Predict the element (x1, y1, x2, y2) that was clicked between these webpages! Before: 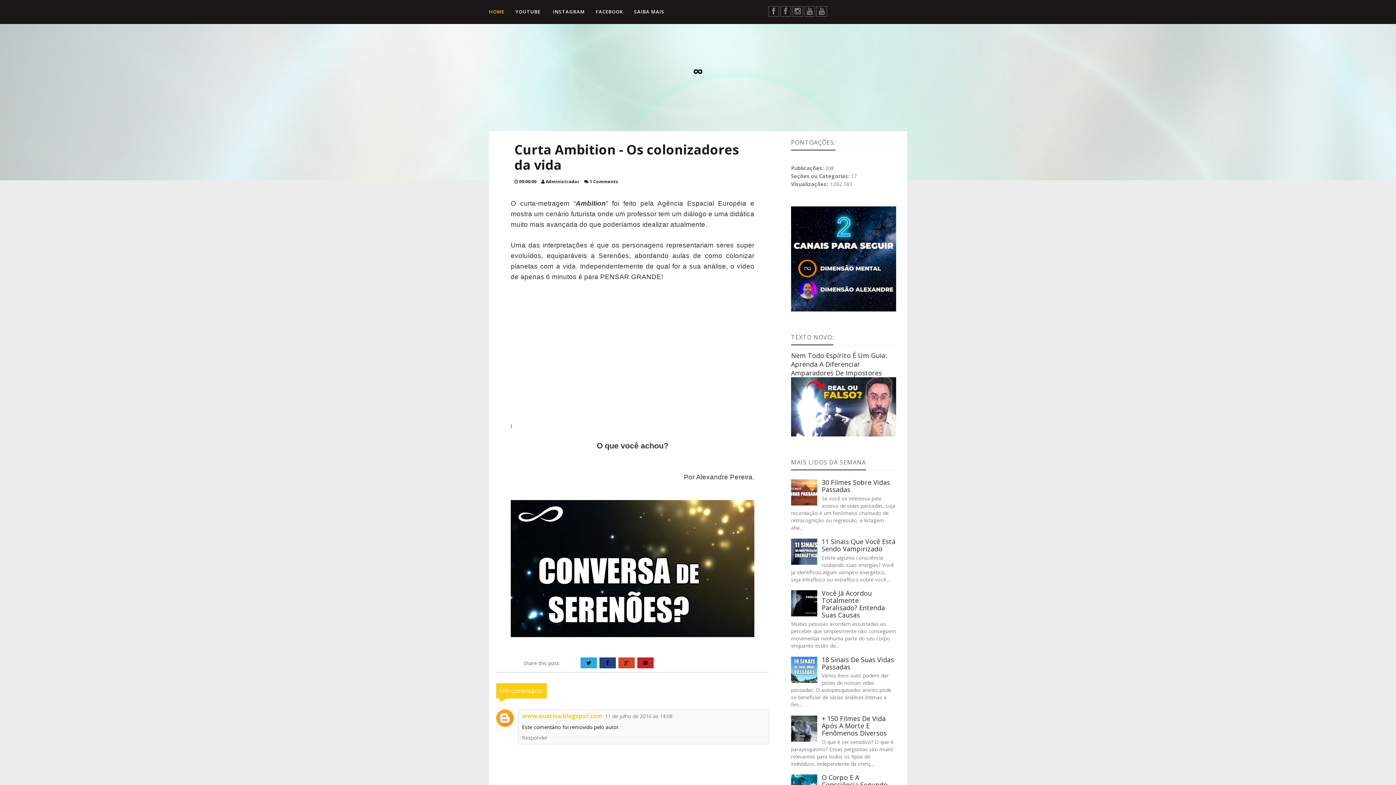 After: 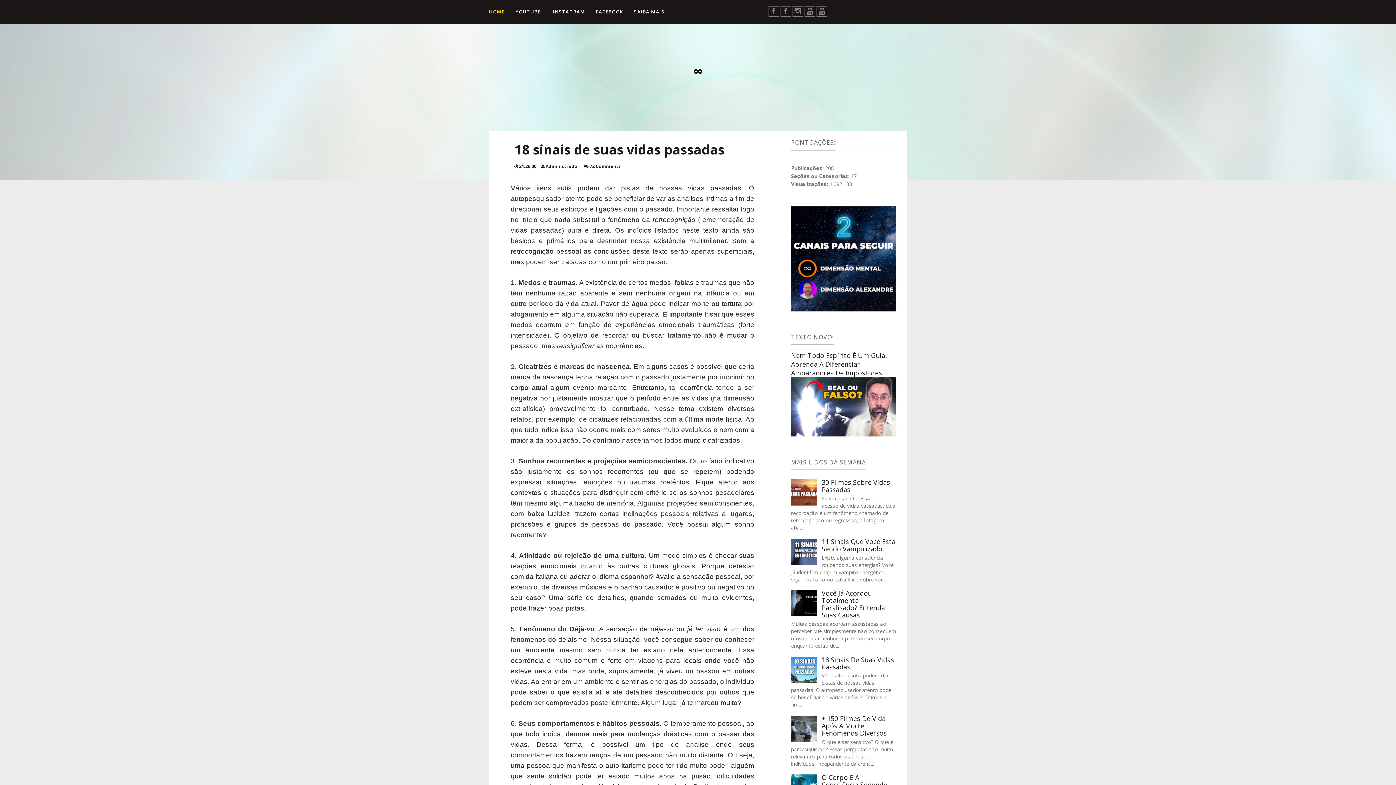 Action: bbox: (821, 655, 894, 671) label: 18 Sinais De Suas Vidas Passadas